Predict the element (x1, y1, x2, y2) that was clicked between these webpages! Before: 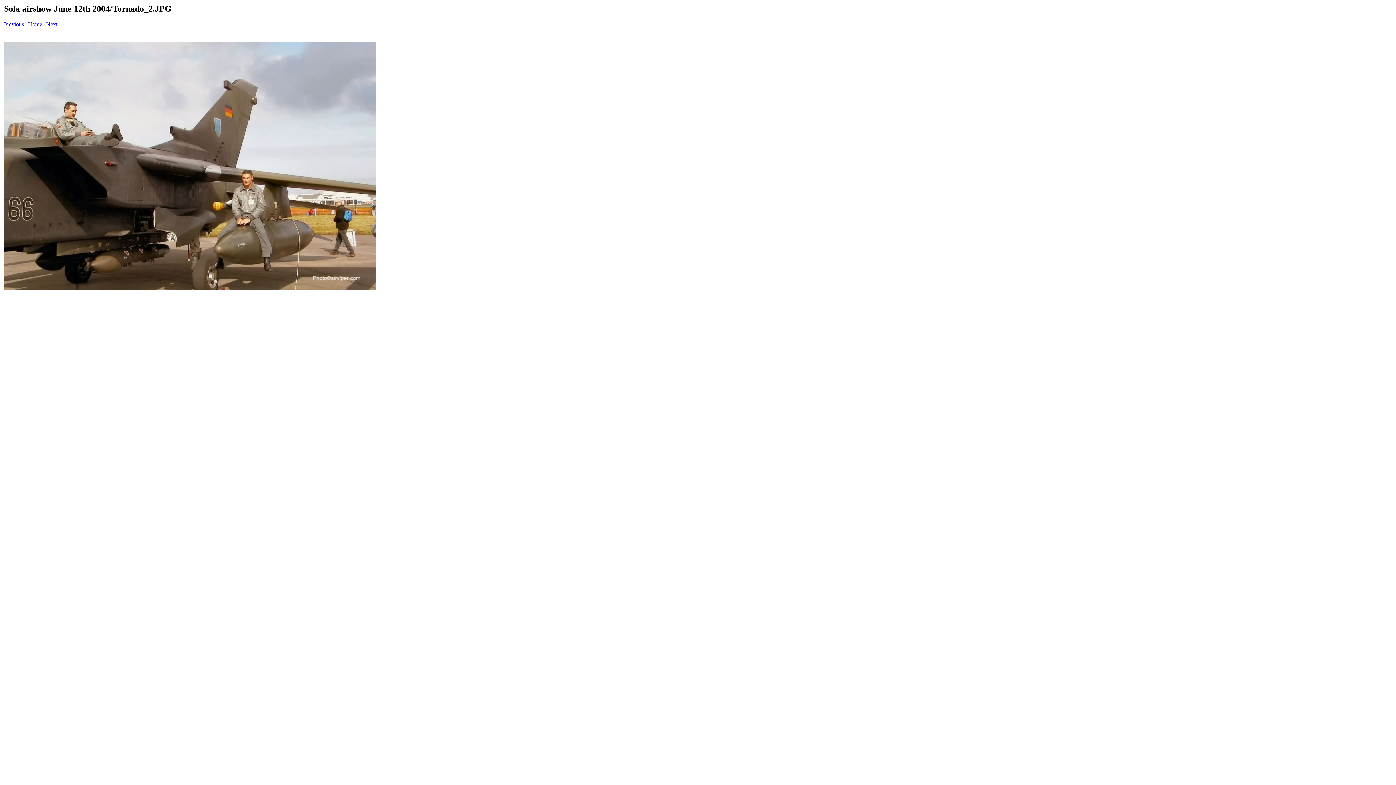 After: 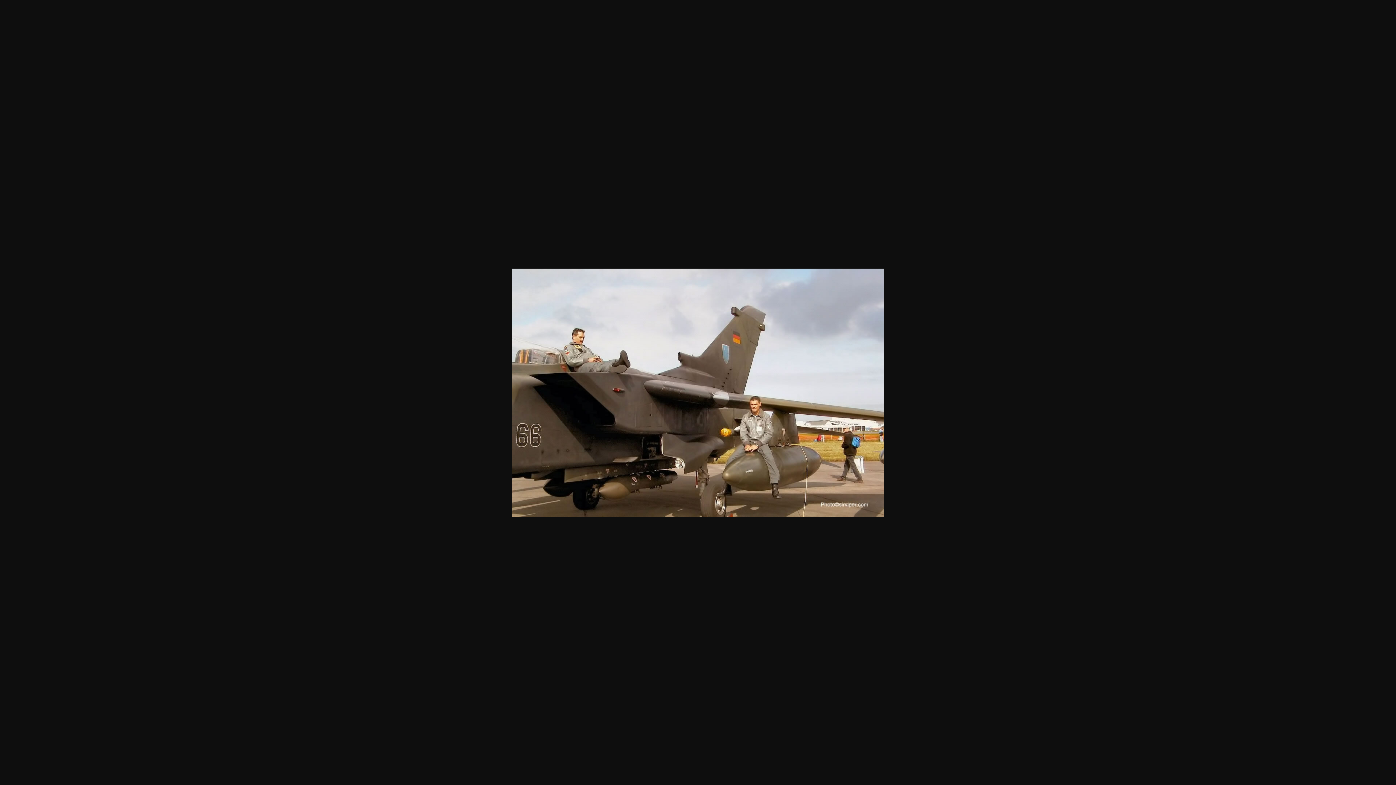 Action: bbox: (4, 285, 376, 291)